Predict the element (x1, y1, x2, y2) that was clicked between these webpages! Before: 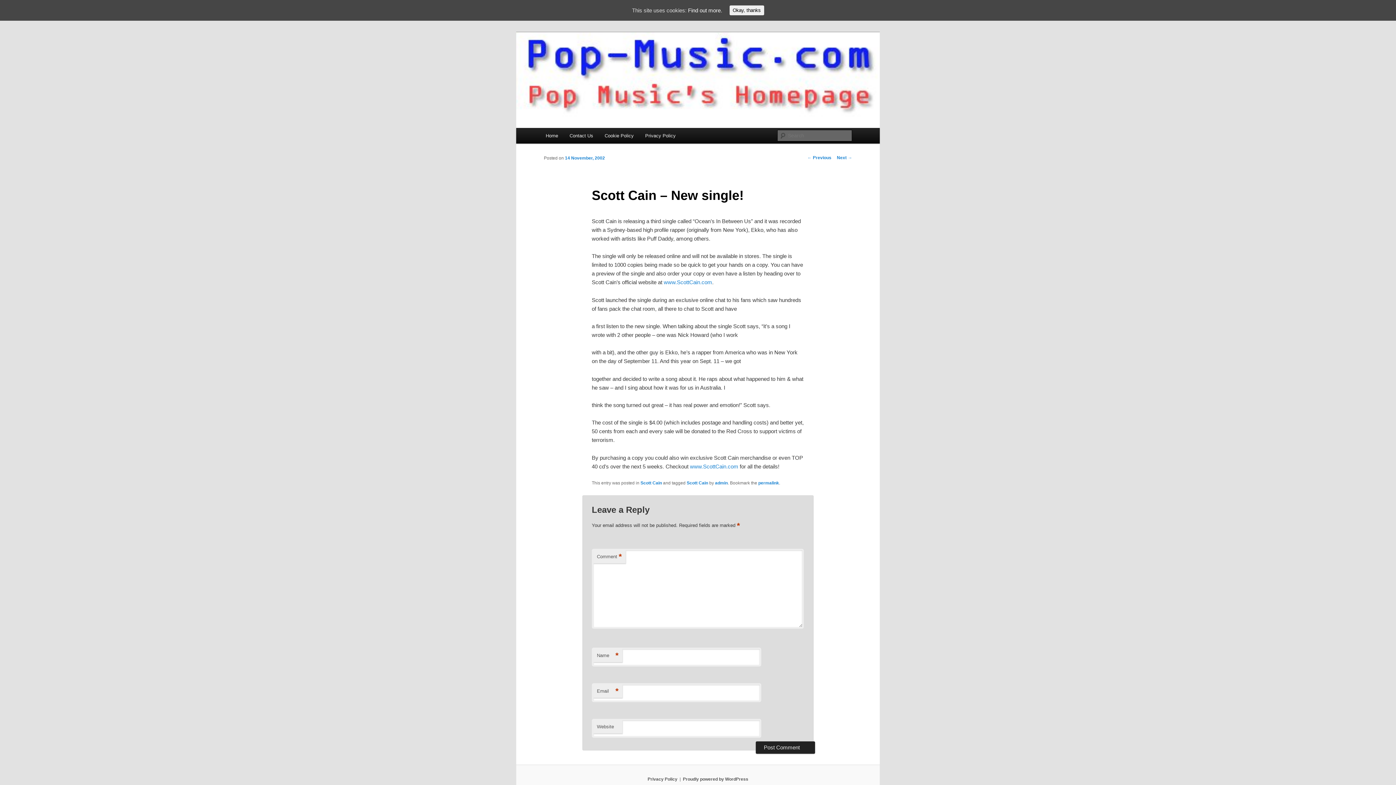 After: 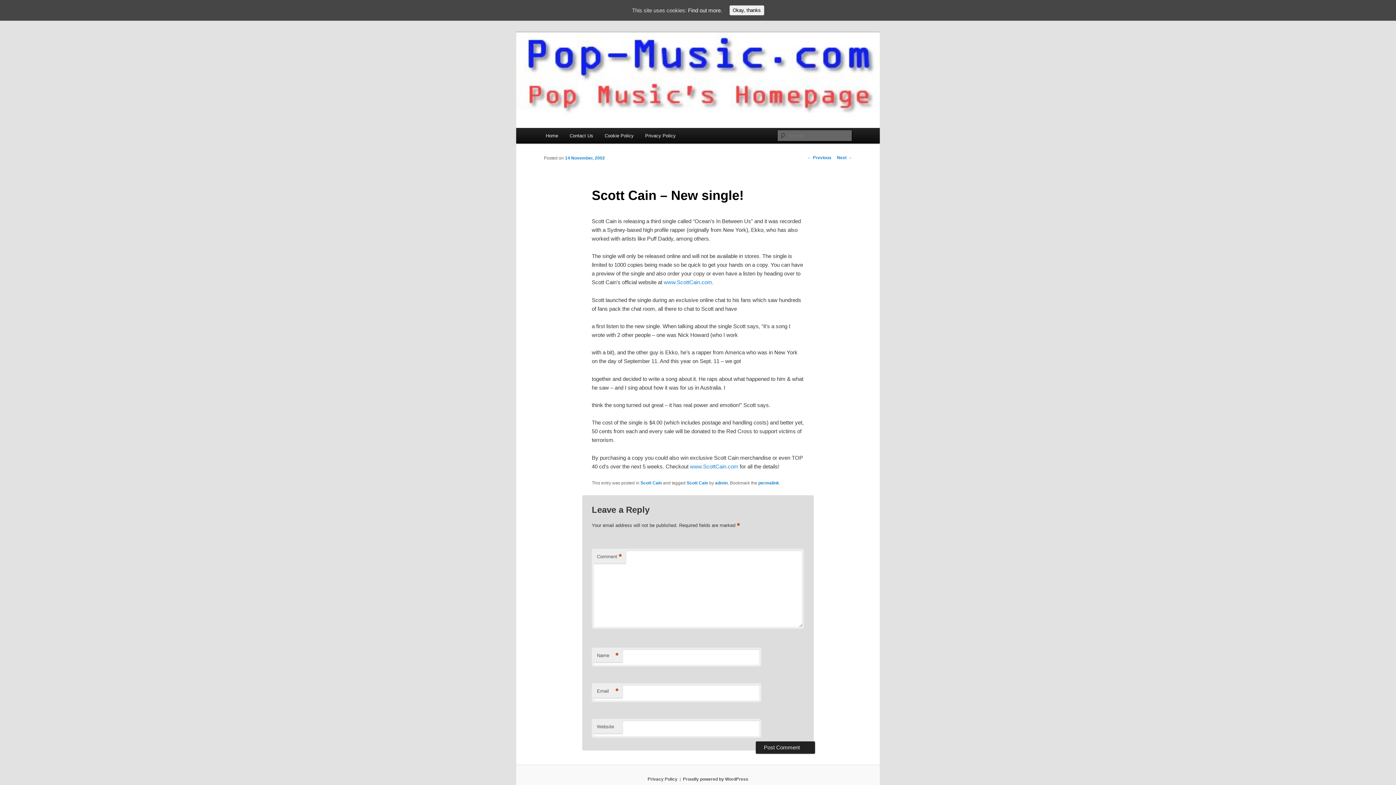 Action: bbox: (758, 480, 779, 485) label: permalink